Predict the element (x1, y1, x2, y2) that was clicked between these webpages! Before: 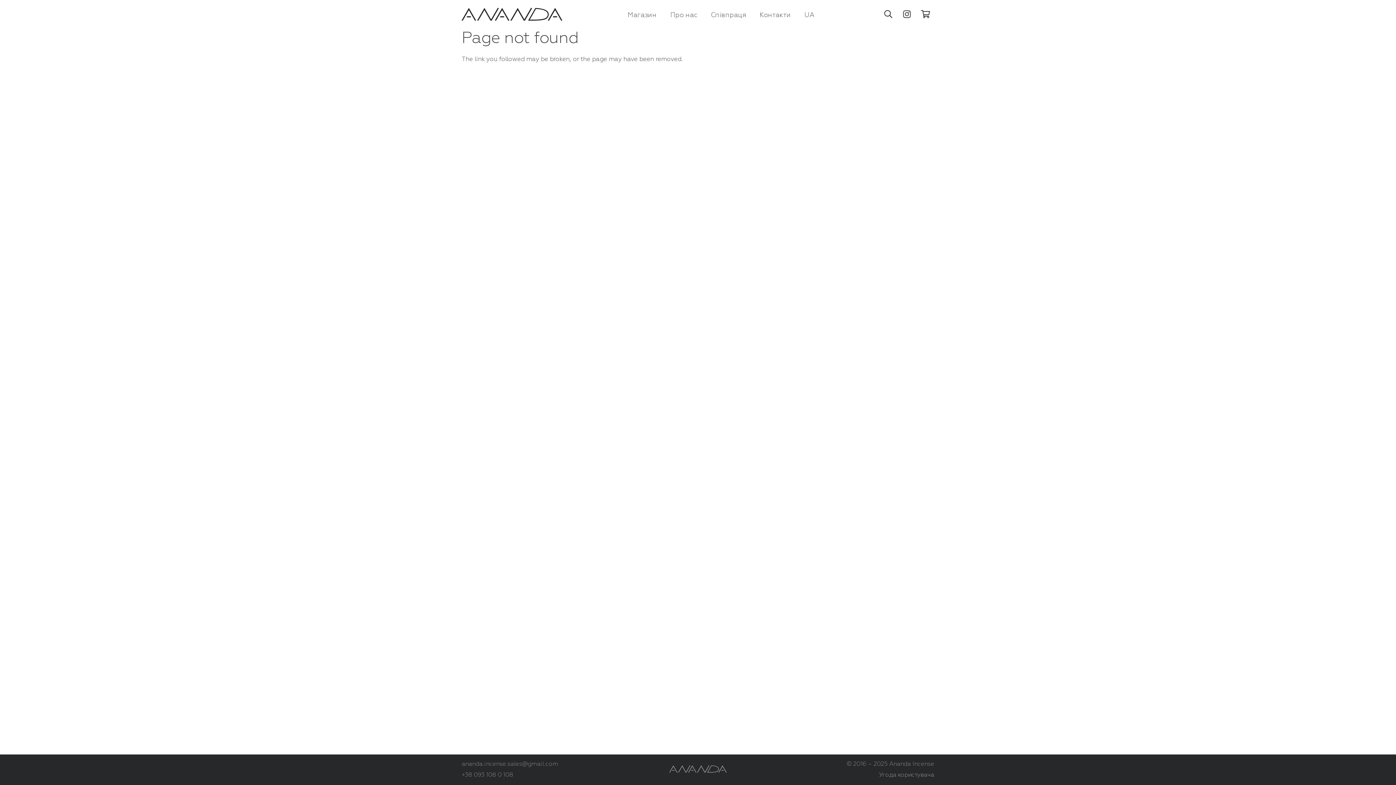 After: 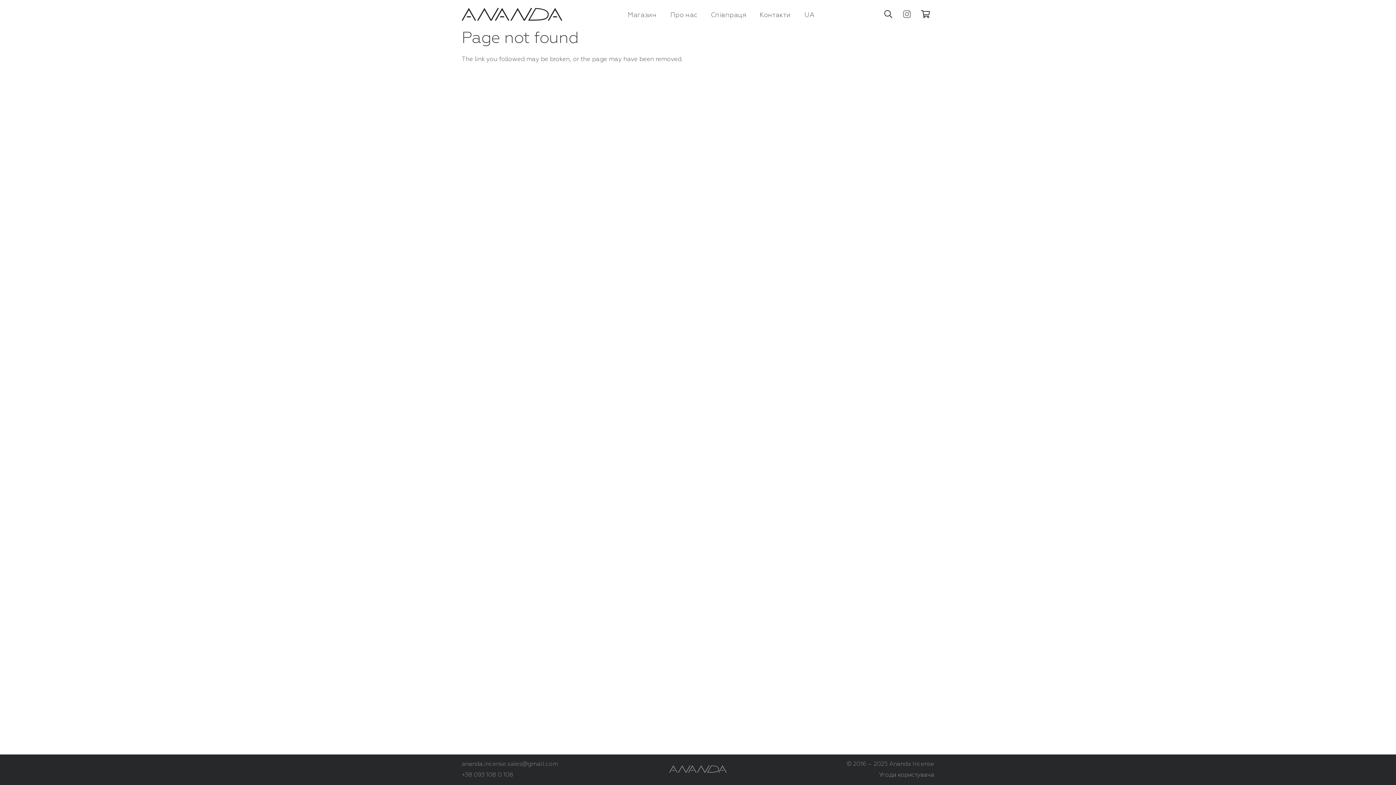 Action: label: Instagram bbox: (899, 6, 915, 22)